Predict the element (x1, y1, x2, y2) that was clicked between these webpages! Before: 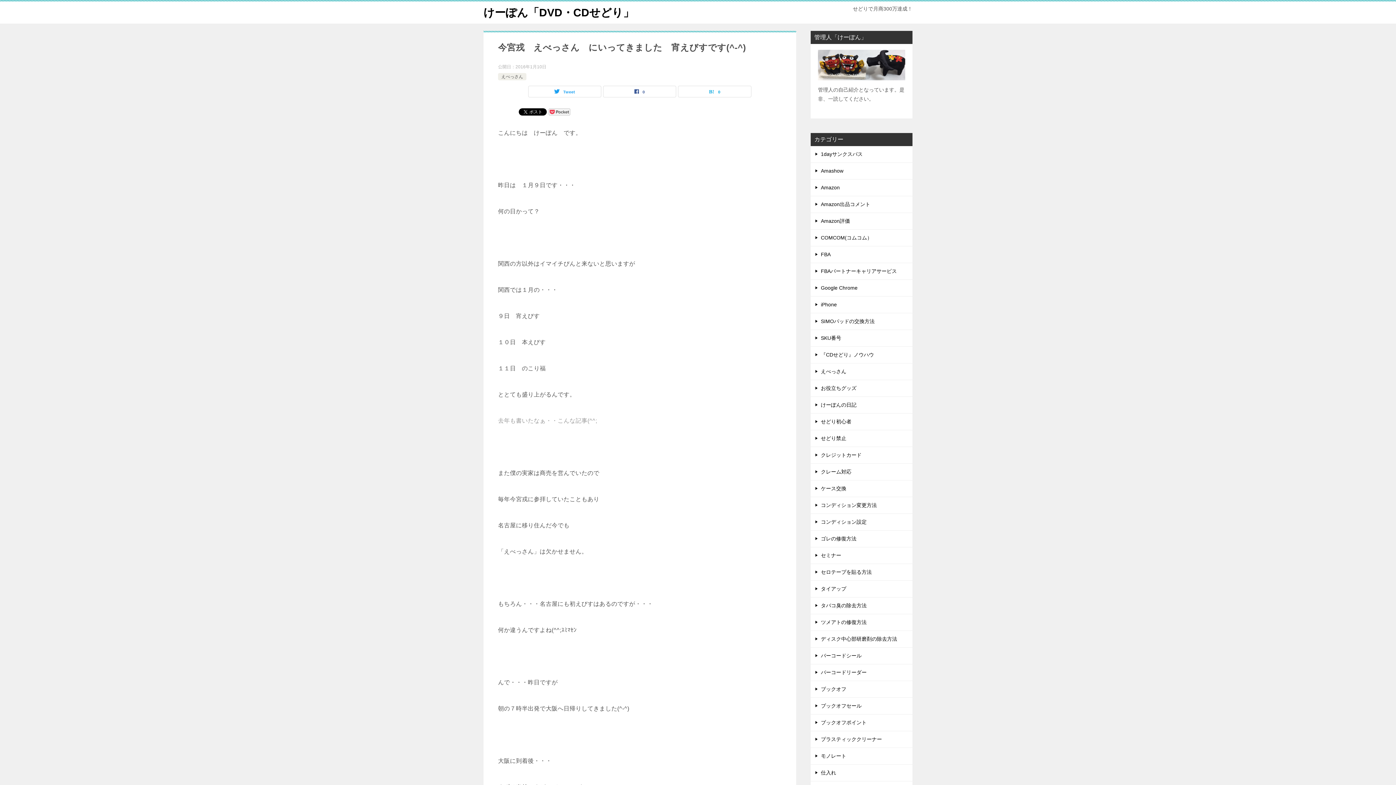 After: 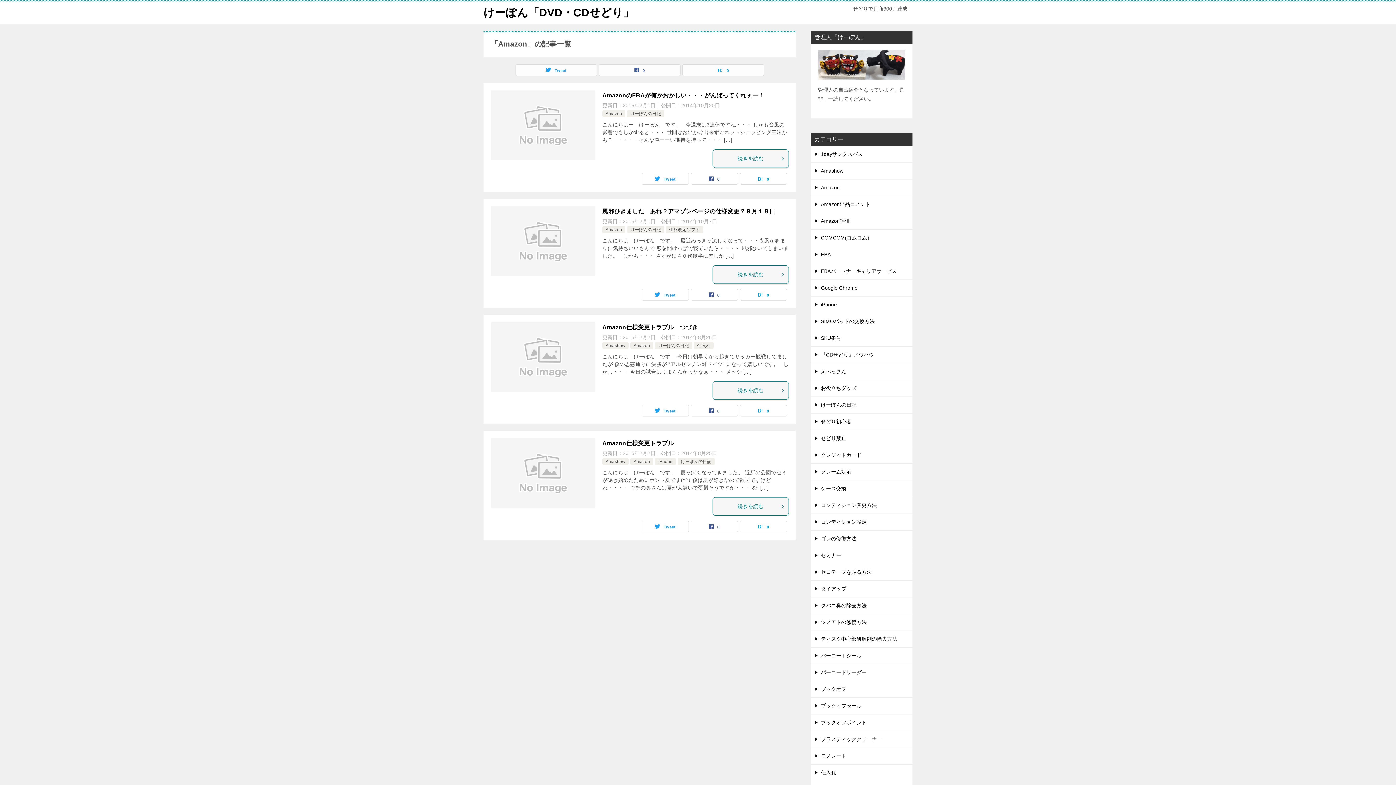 Action: label: Amazon bbox: (810, 179, 912, 196)